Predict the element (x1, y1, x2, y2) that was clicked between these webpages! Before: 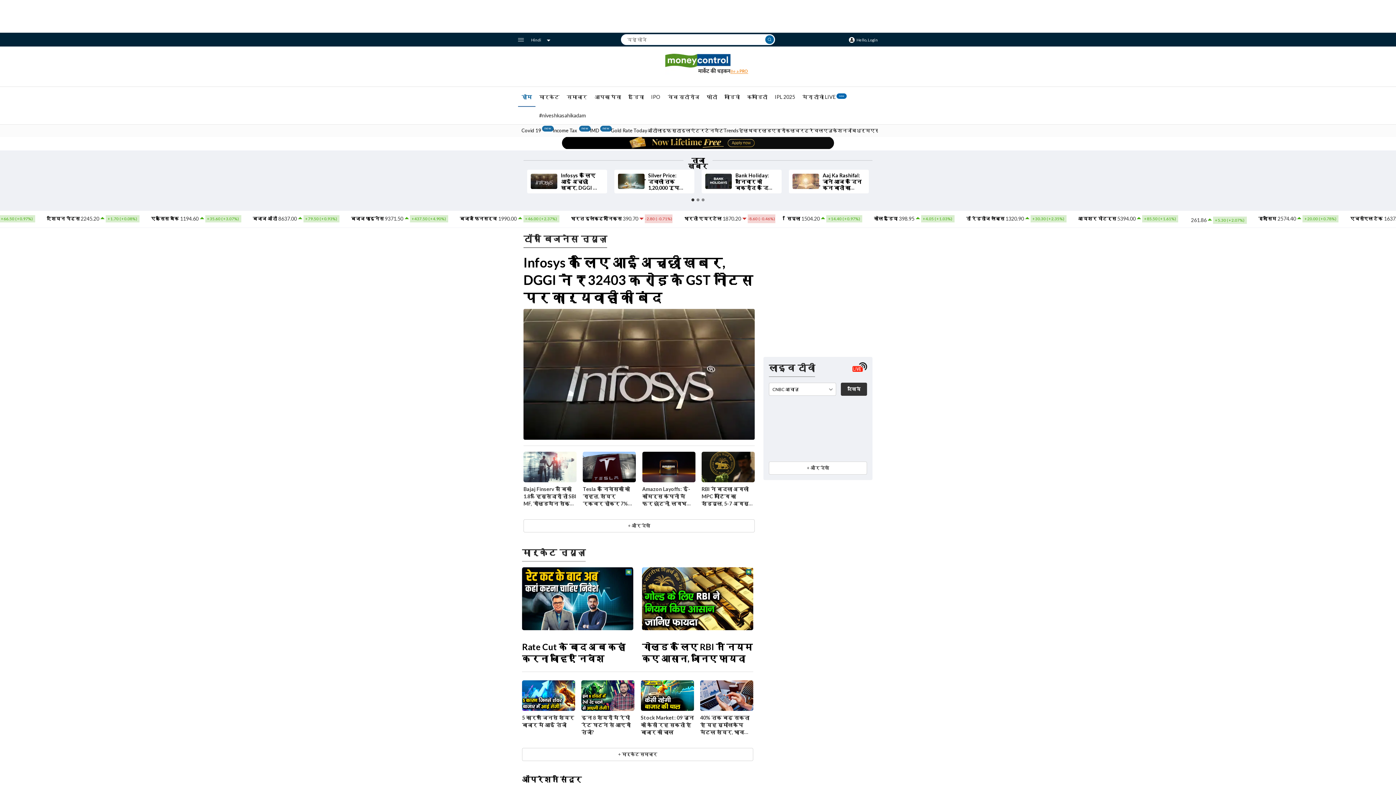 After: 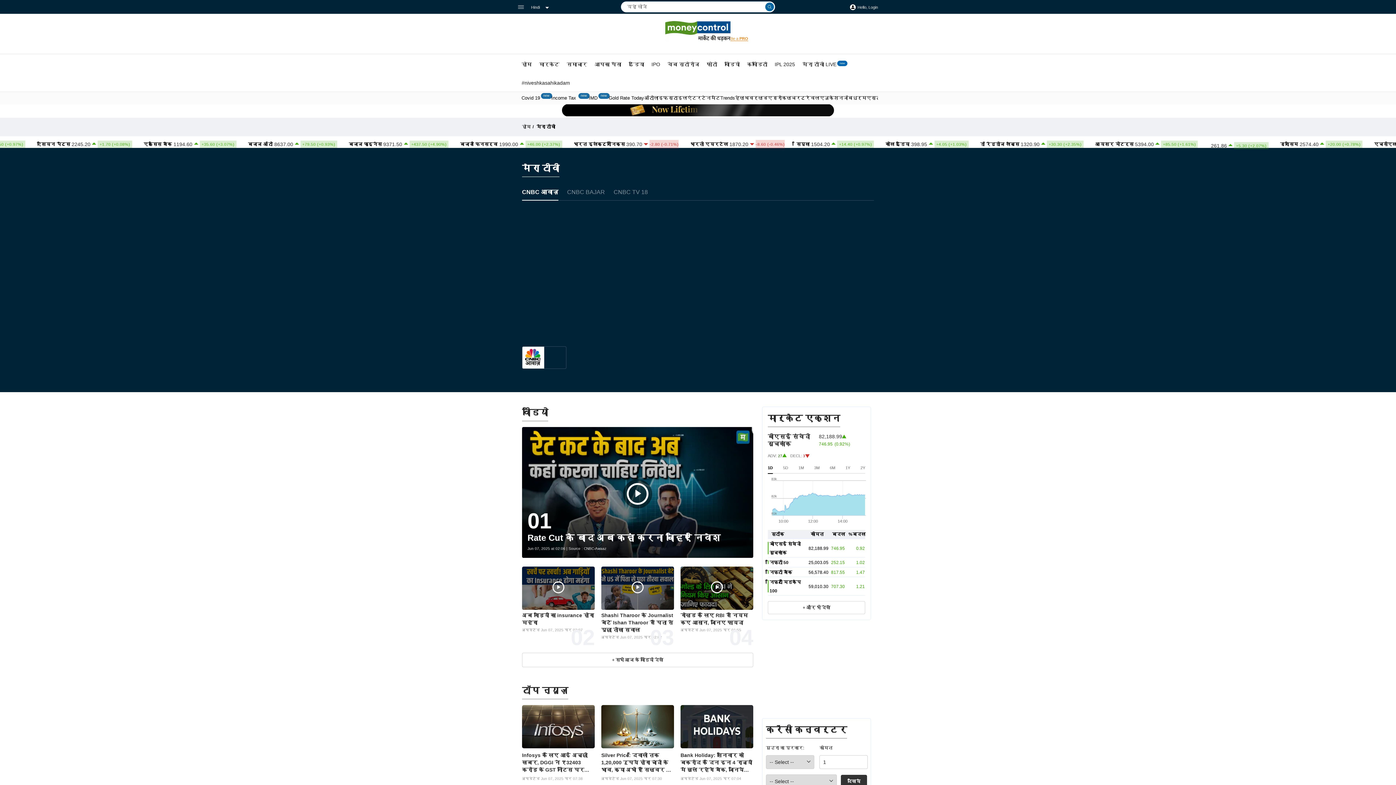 Action: bbox: (798, 87, 849, 106) label: मेरा टीवी LIVE